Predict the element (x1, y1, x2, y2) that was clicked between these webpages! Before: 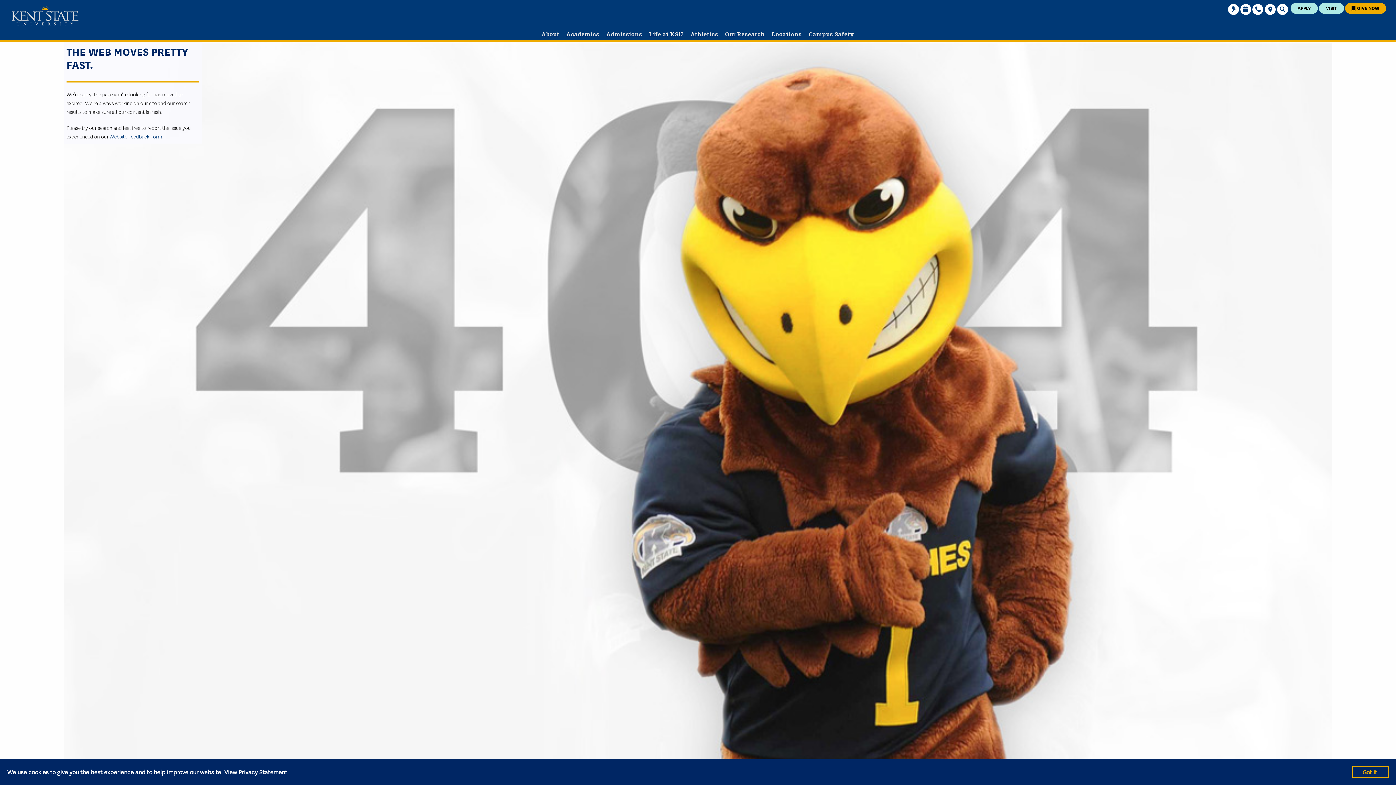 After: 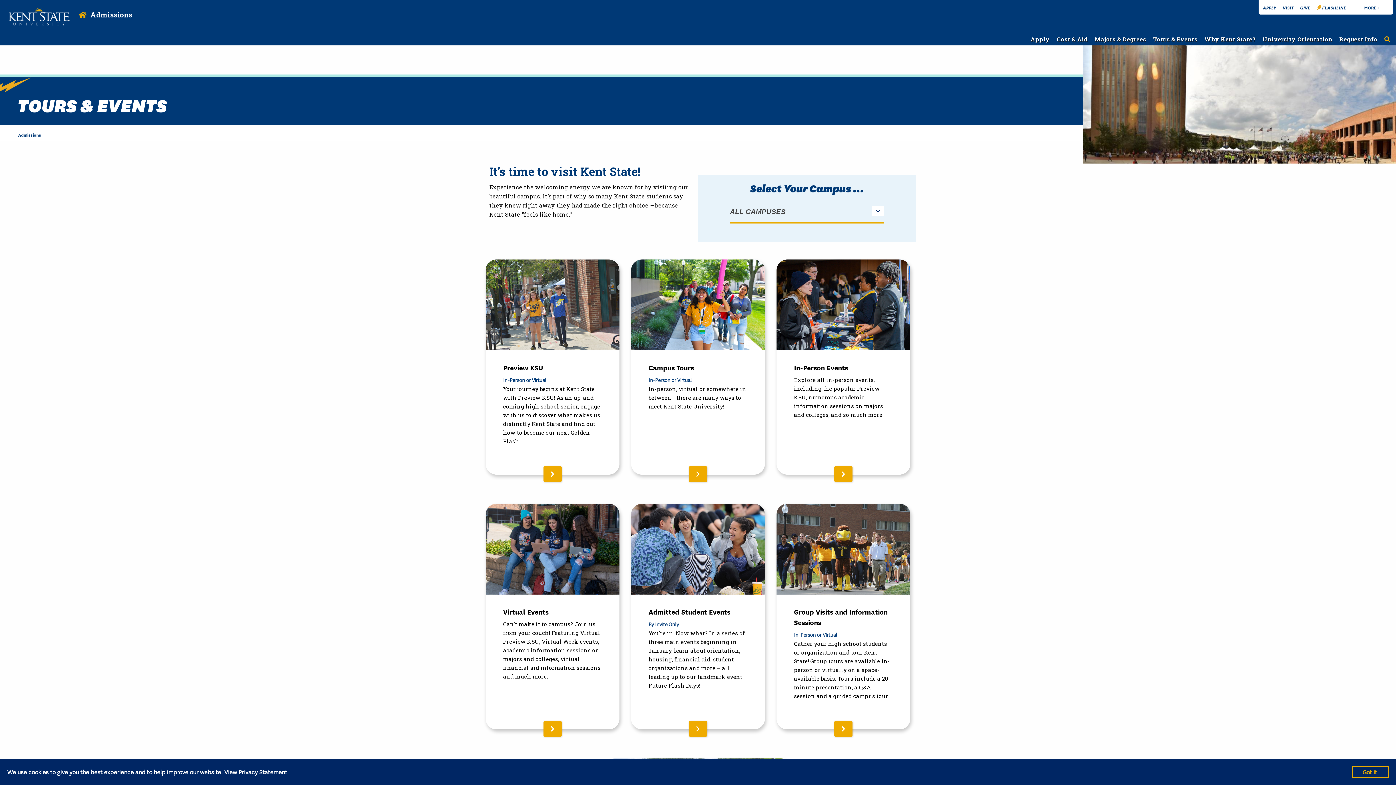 Action: bbox: (1319, 2, 1344, 13) label: VISIT